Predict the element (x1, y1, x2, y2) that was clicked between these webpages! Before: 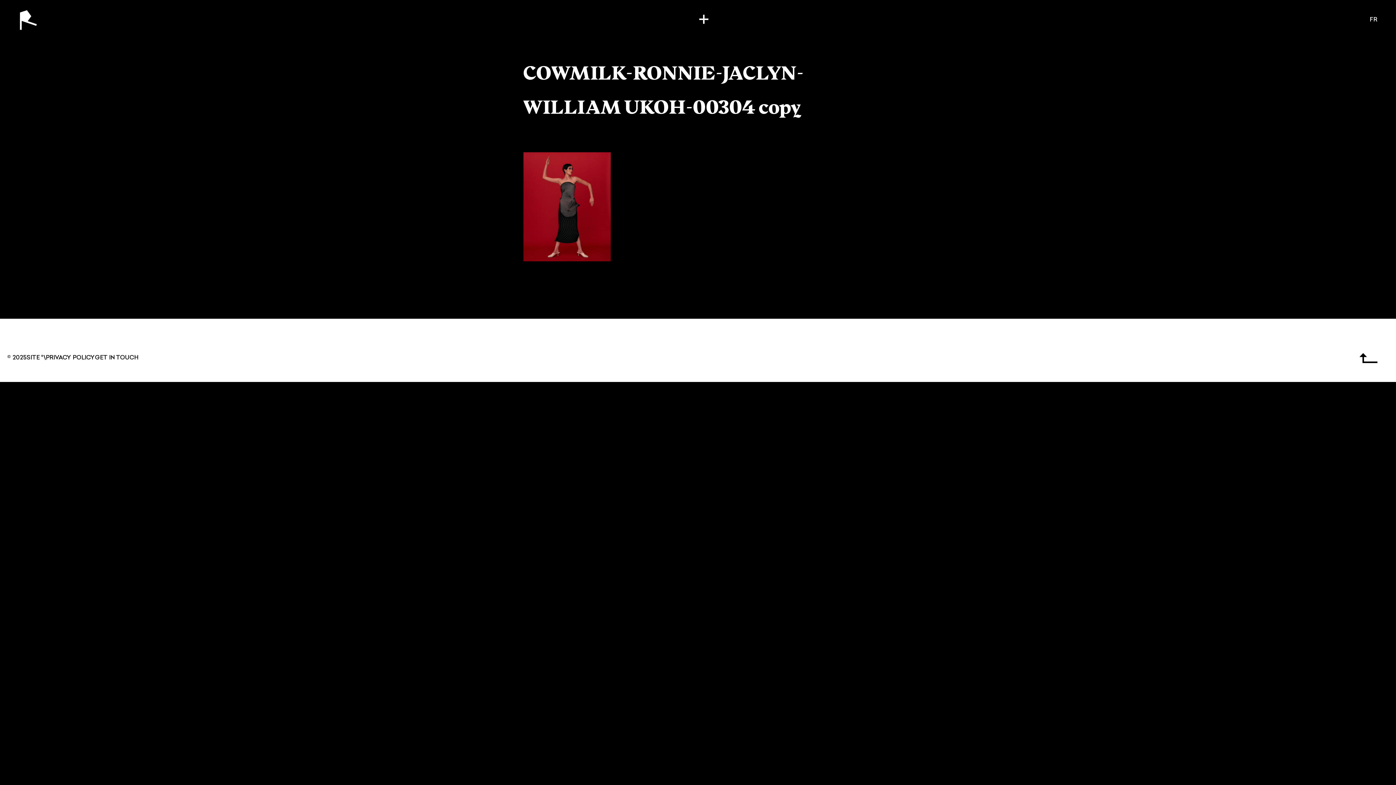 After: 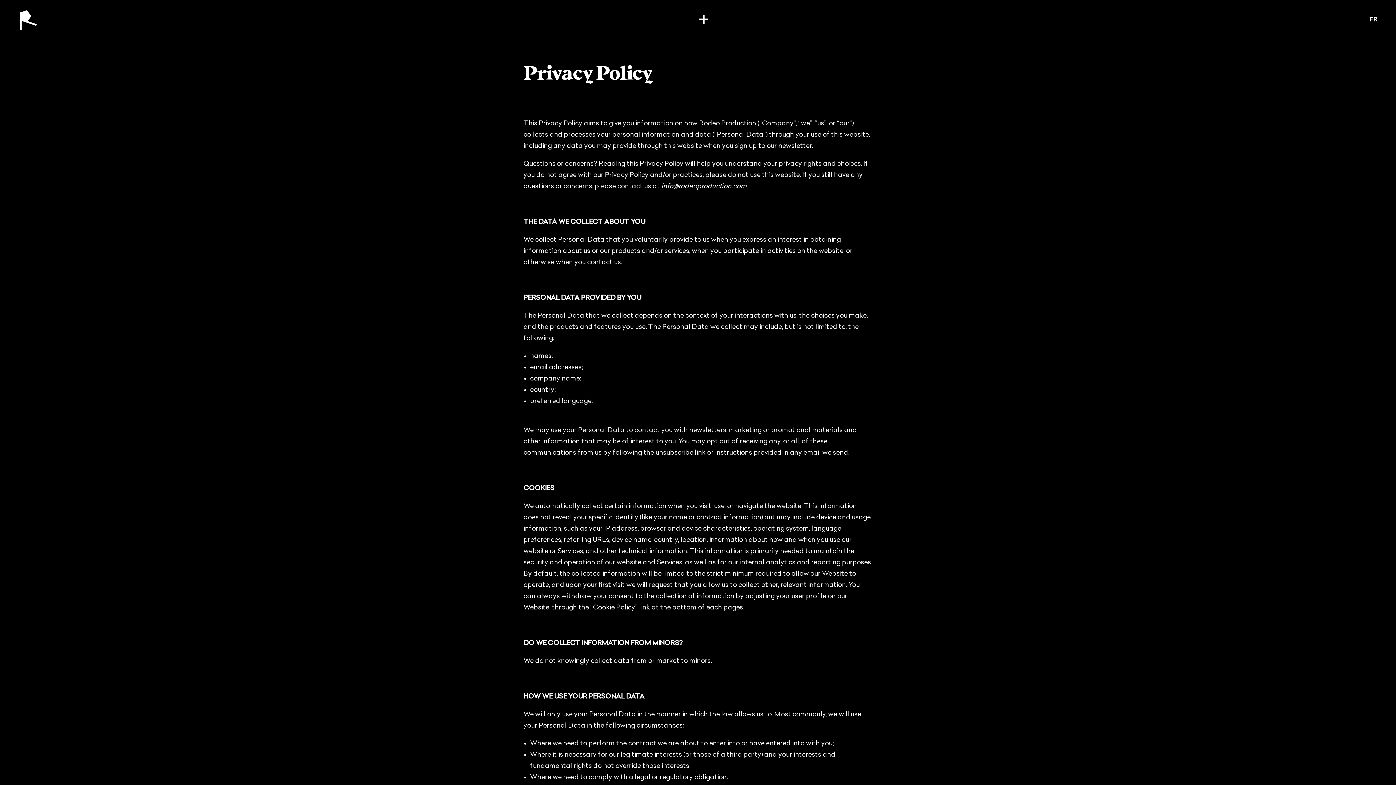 Action: label: PRIVACY POLICY bbox: (45, 355, 94, 361)